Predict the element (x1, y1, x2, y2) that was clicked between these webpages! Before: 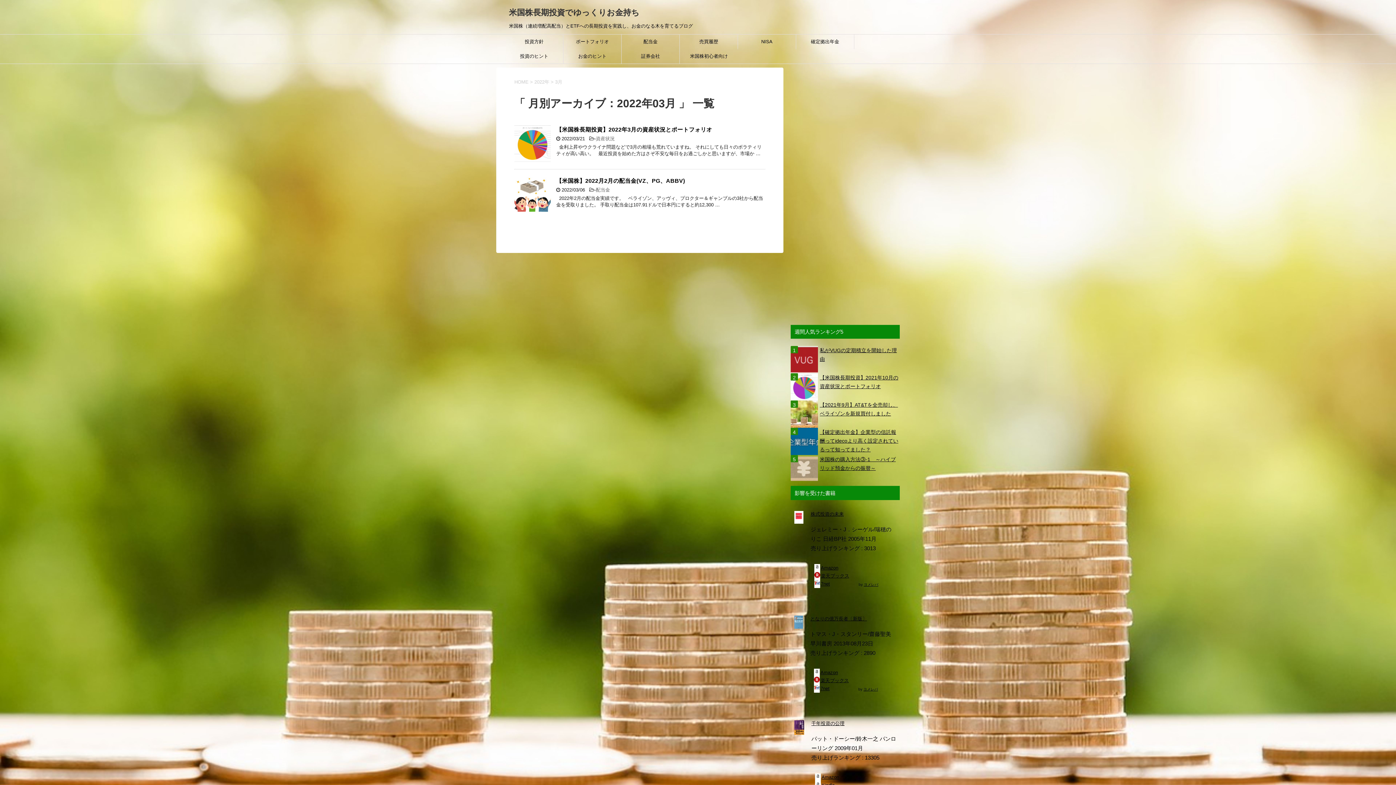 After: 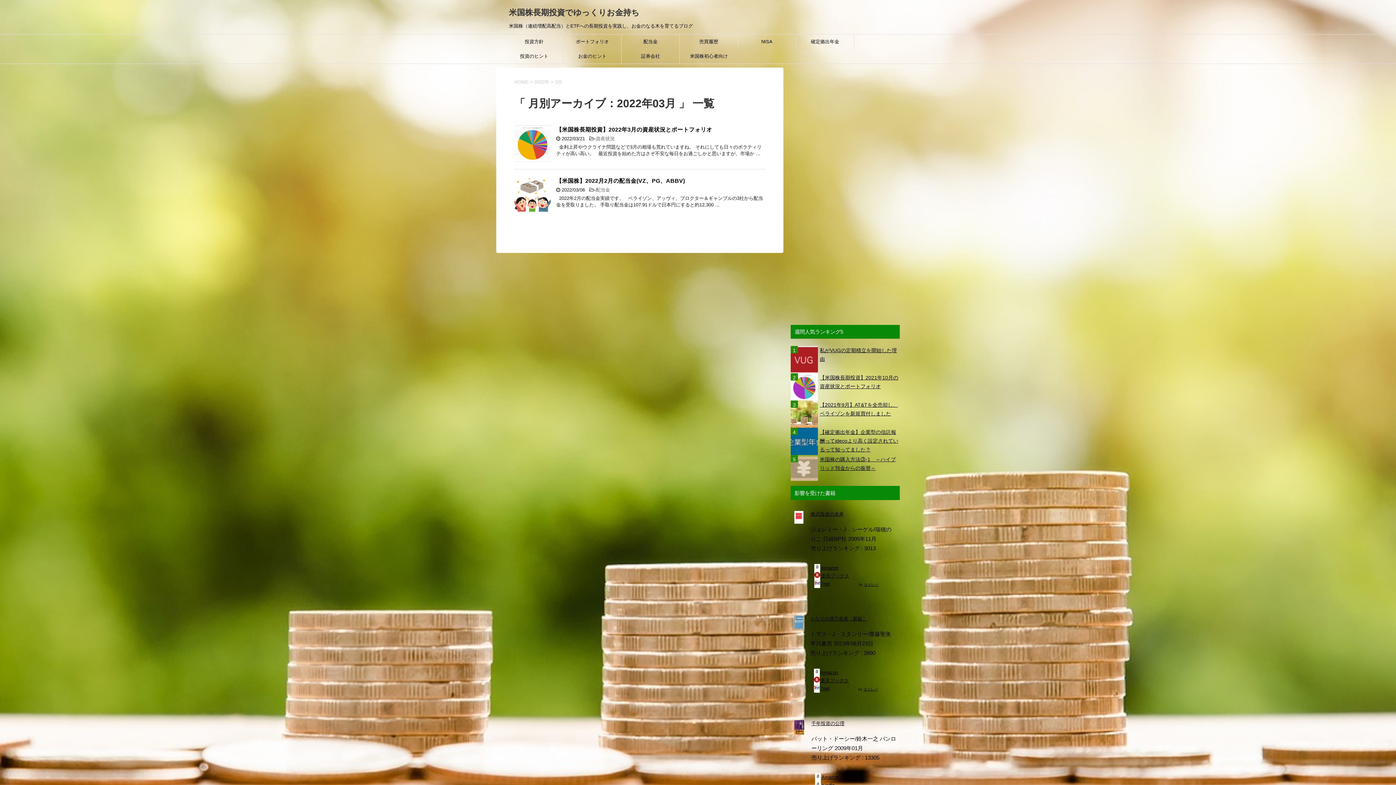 Action: bbox: (810, 616, 867, 621) label: となりの億万長者〔新版〕